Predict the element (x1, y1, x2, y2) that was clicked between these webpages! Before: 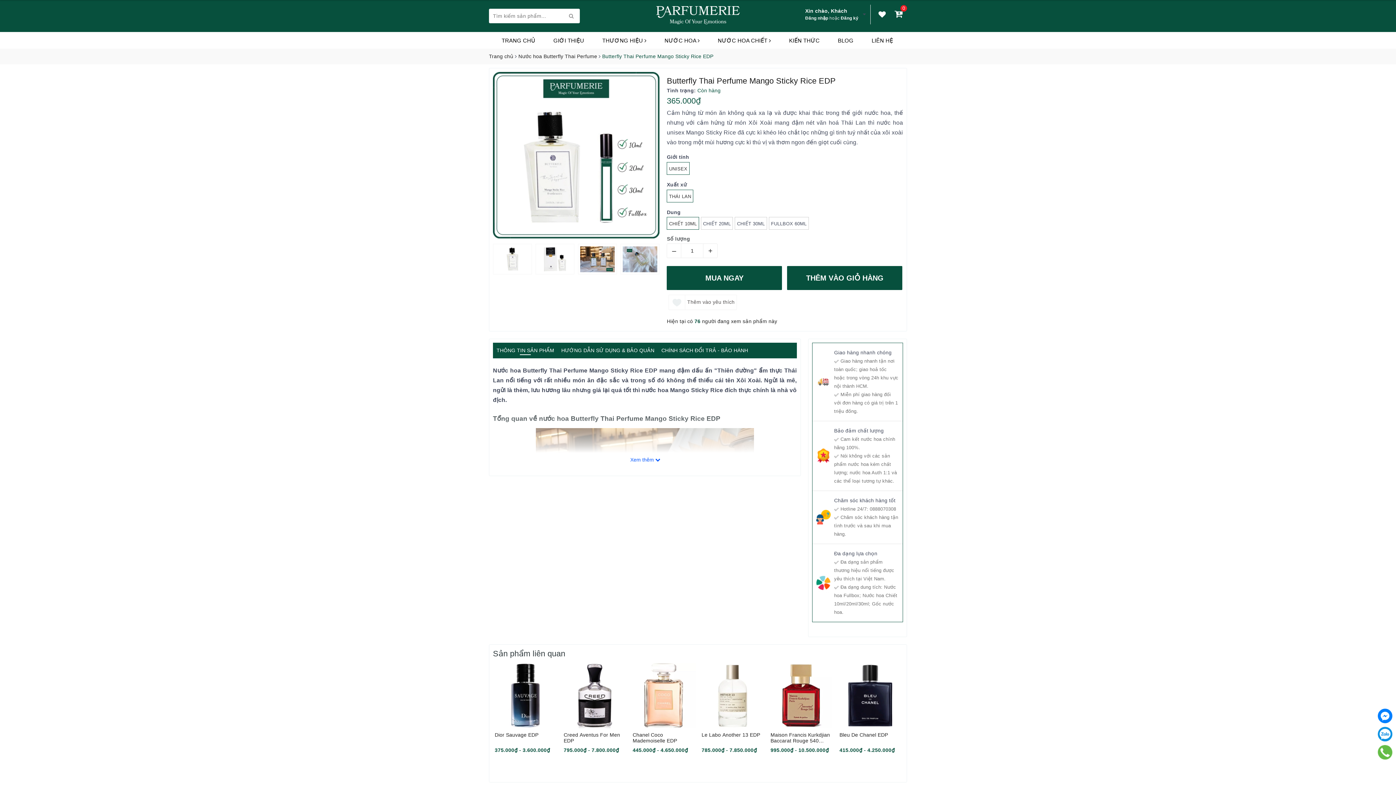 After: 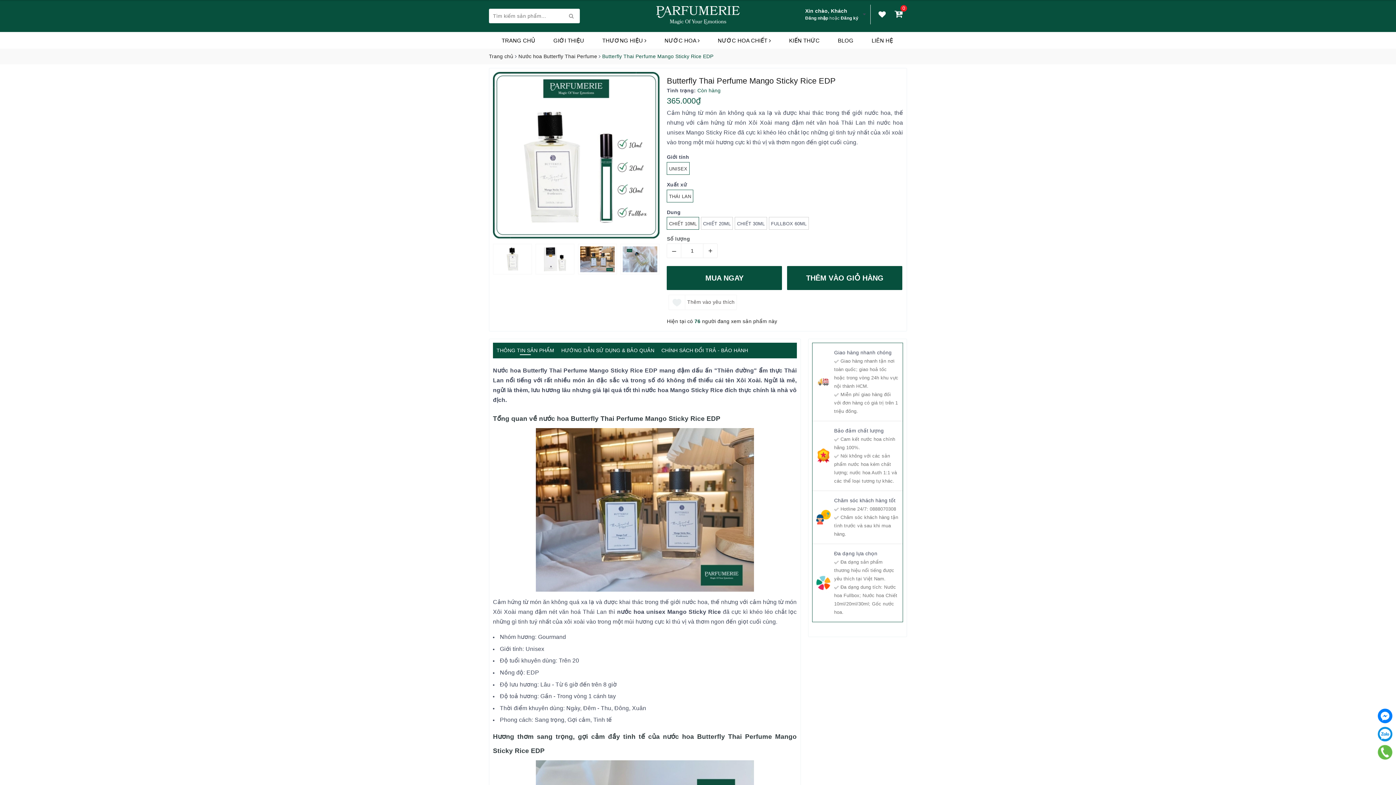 Action: label: Xem thêm  bbox: (623, 453, 666, 467)